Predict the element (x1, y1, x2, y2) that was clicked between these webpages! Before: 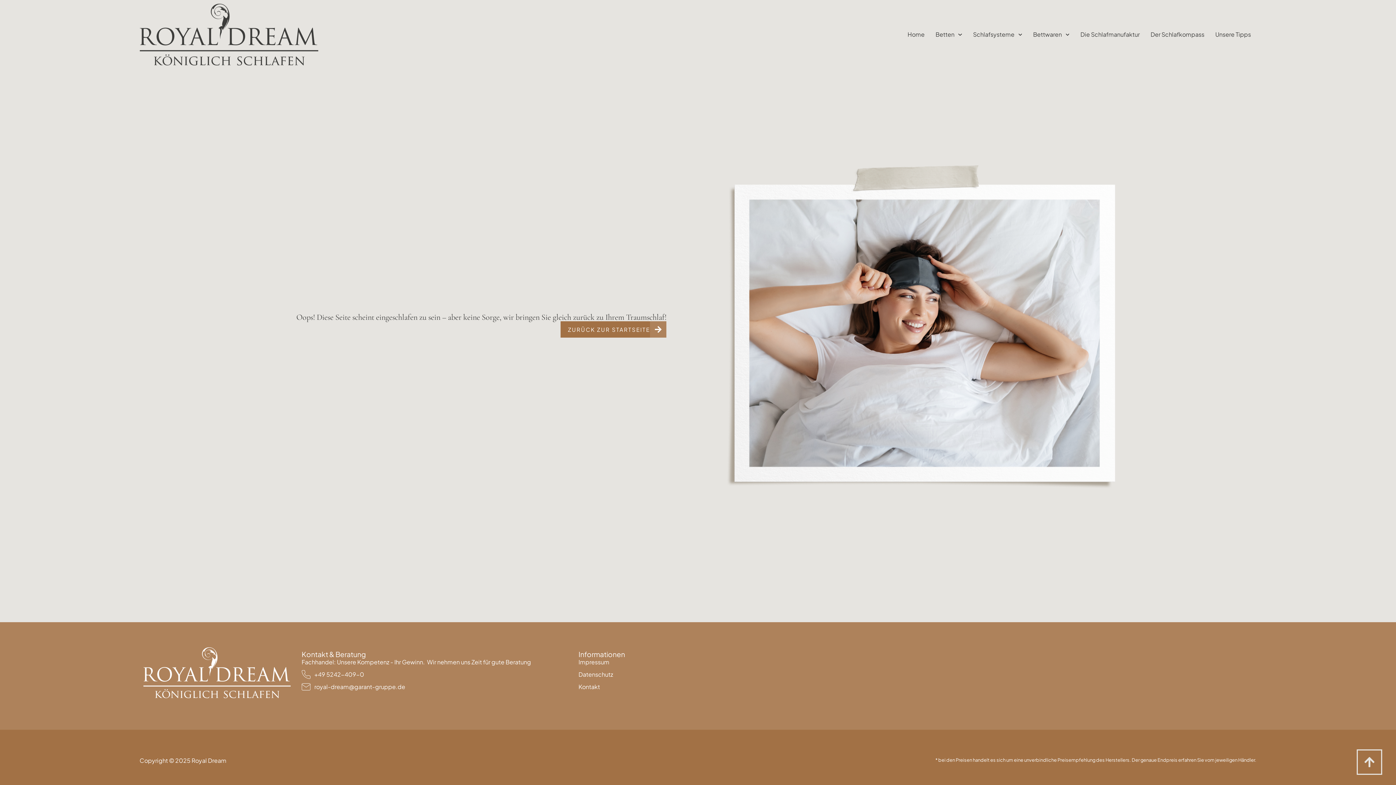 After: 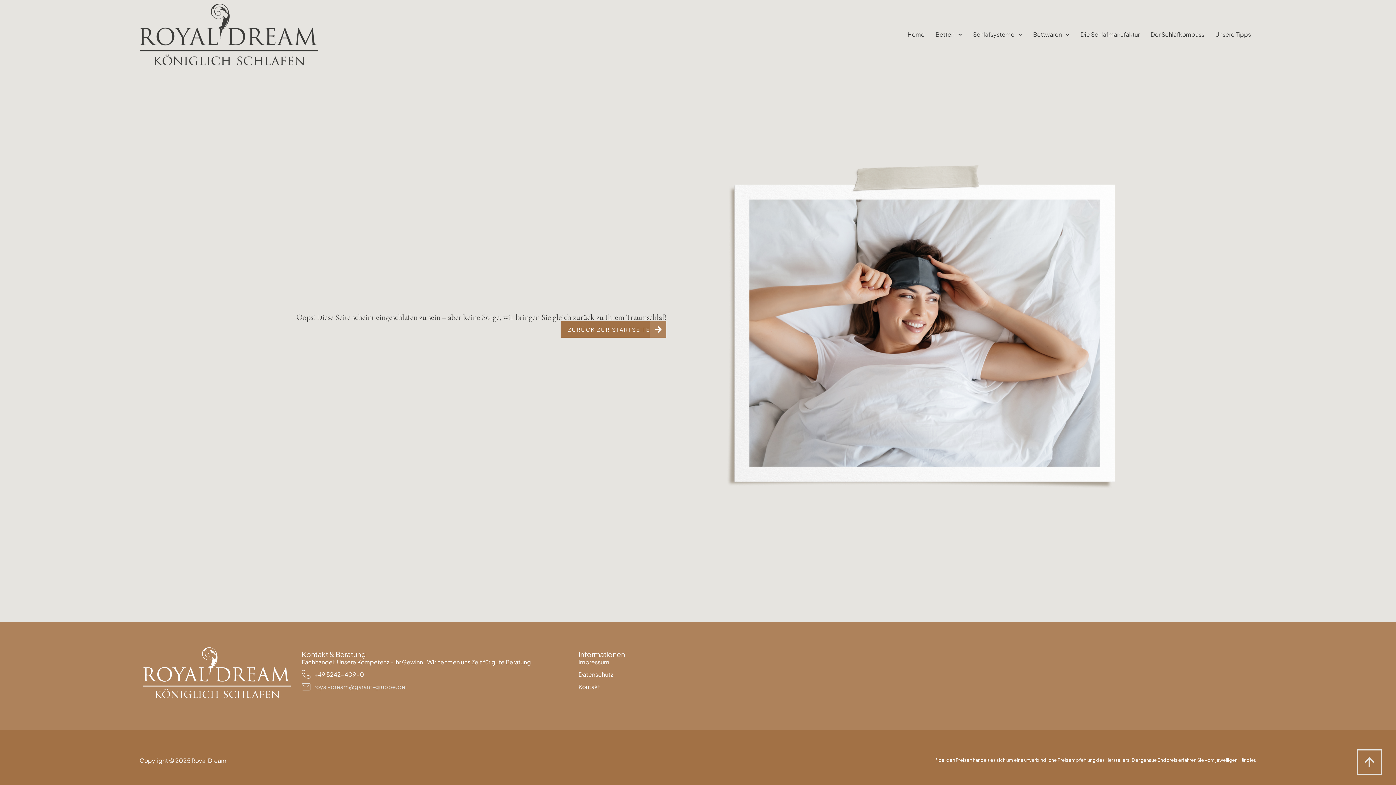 Action: label: royal-dream@garant-gruppe.de bbox: (301, 682, 571, 691)